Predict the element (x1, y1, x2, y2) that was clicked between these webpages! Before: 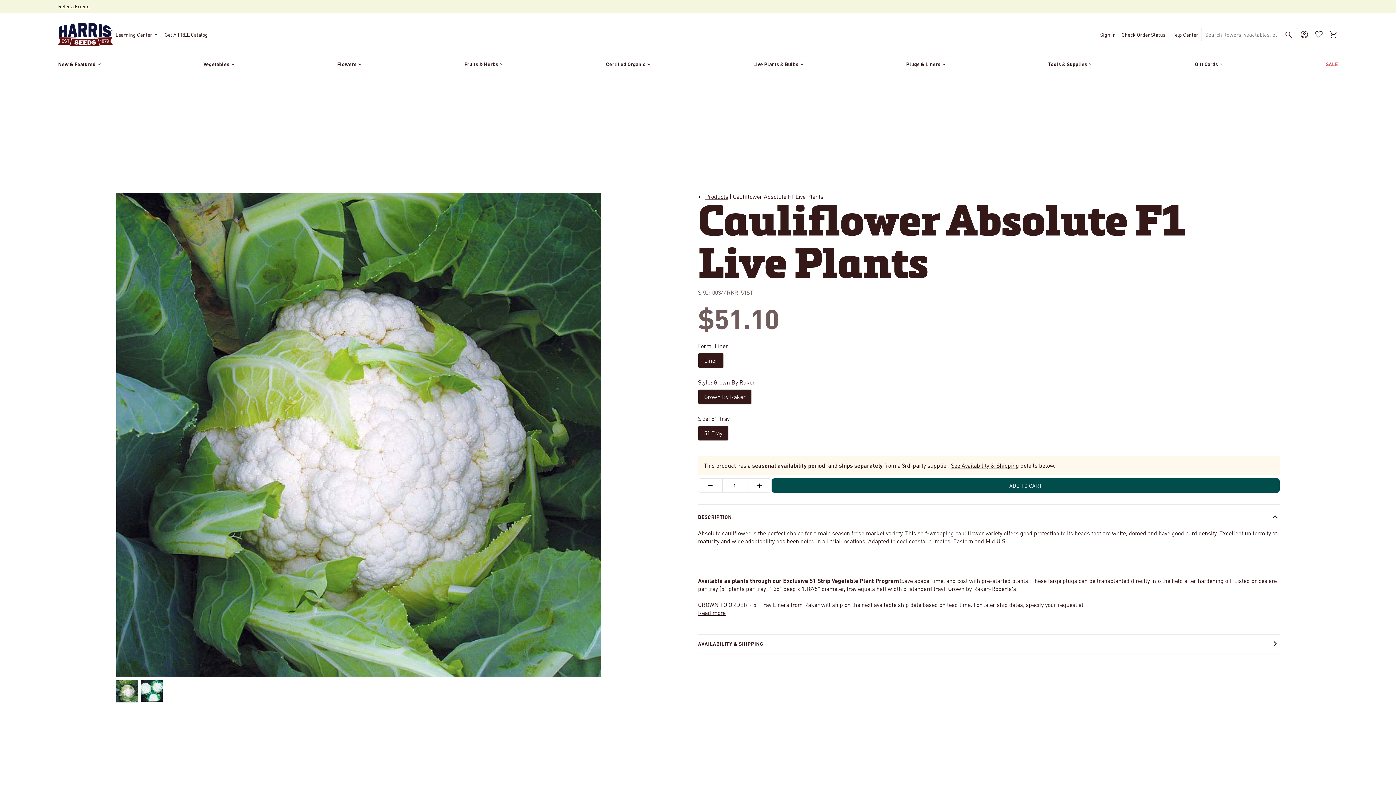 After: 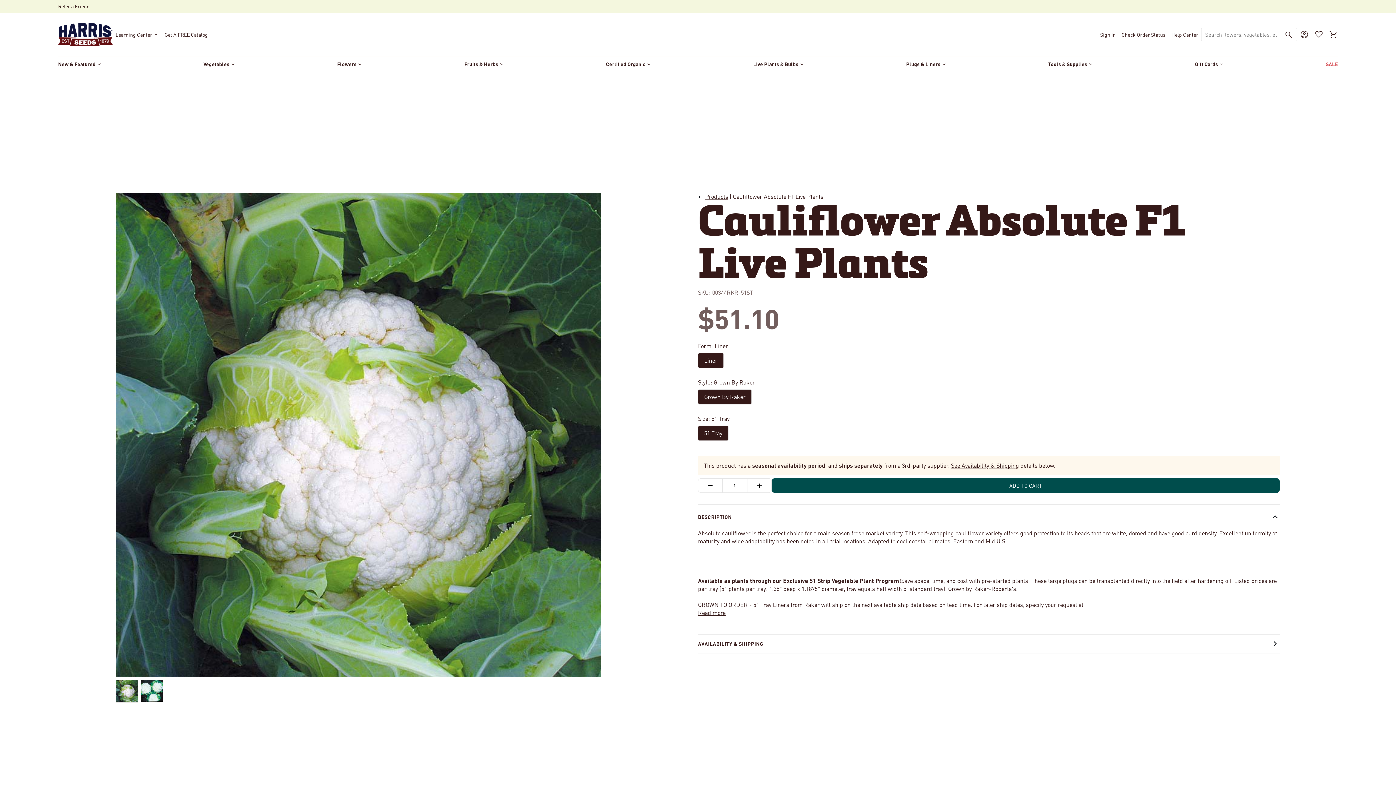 Action: label: Refer a Friend bbox: (58, 2, 89, 9)